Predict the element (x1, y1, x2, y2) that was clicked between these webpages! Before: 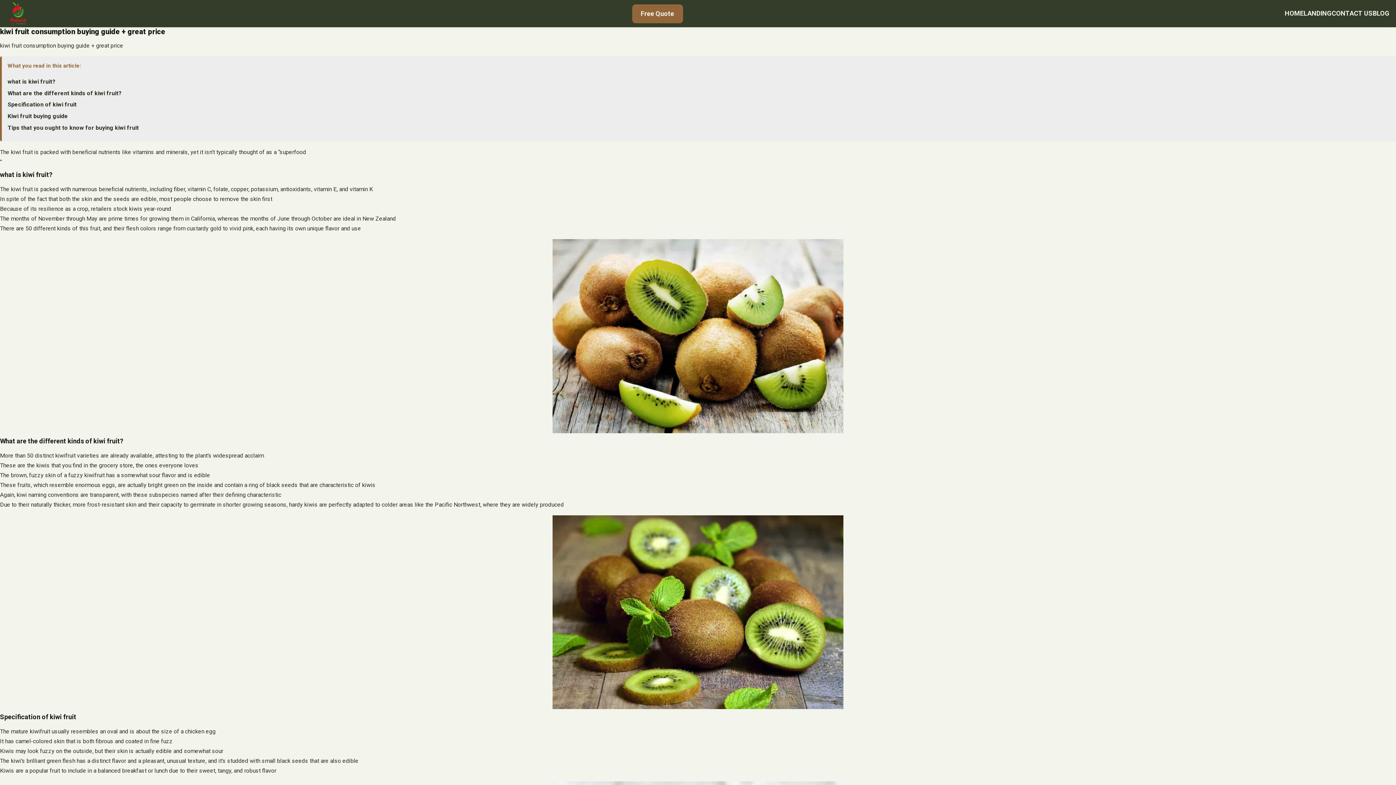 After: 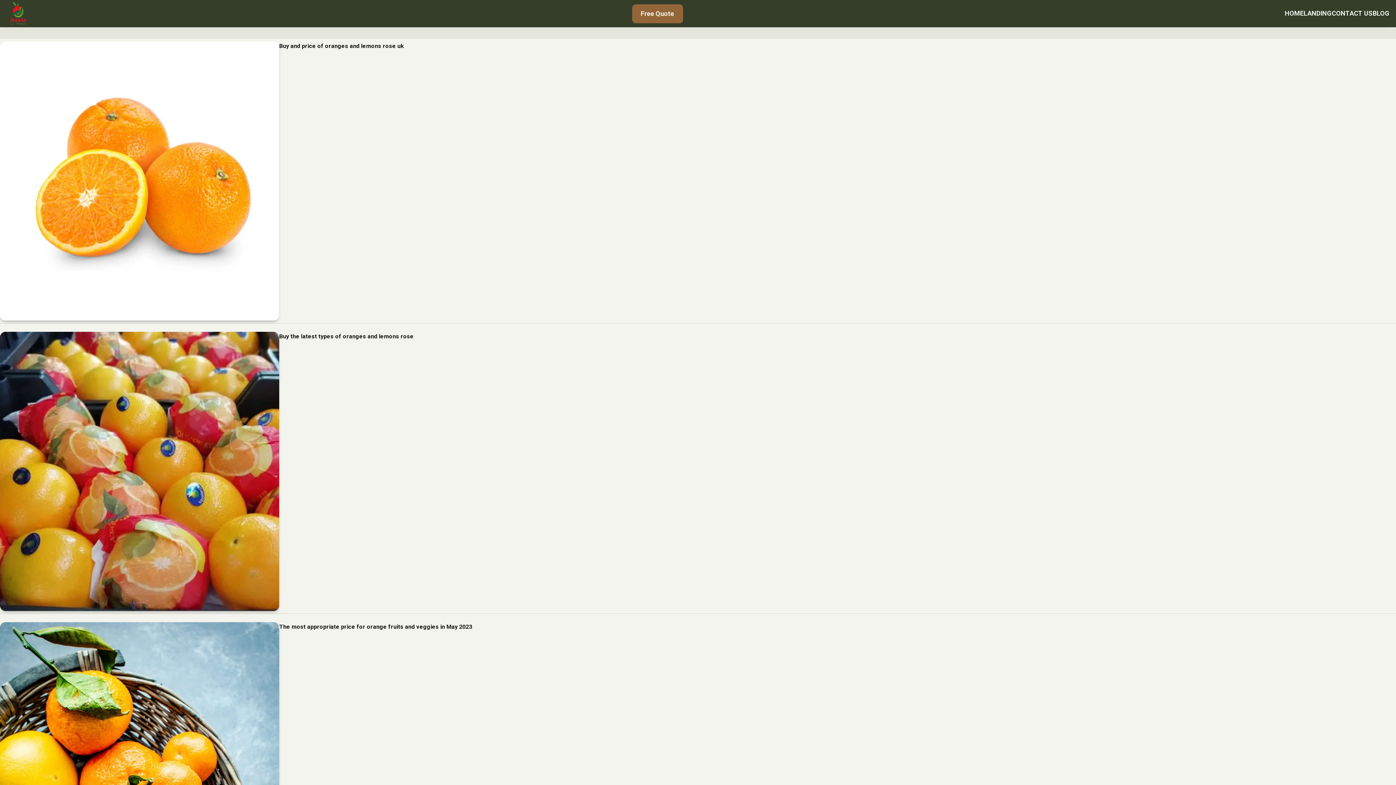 Action: bbox: (1373, 8, 1389, 18) label: BLOG